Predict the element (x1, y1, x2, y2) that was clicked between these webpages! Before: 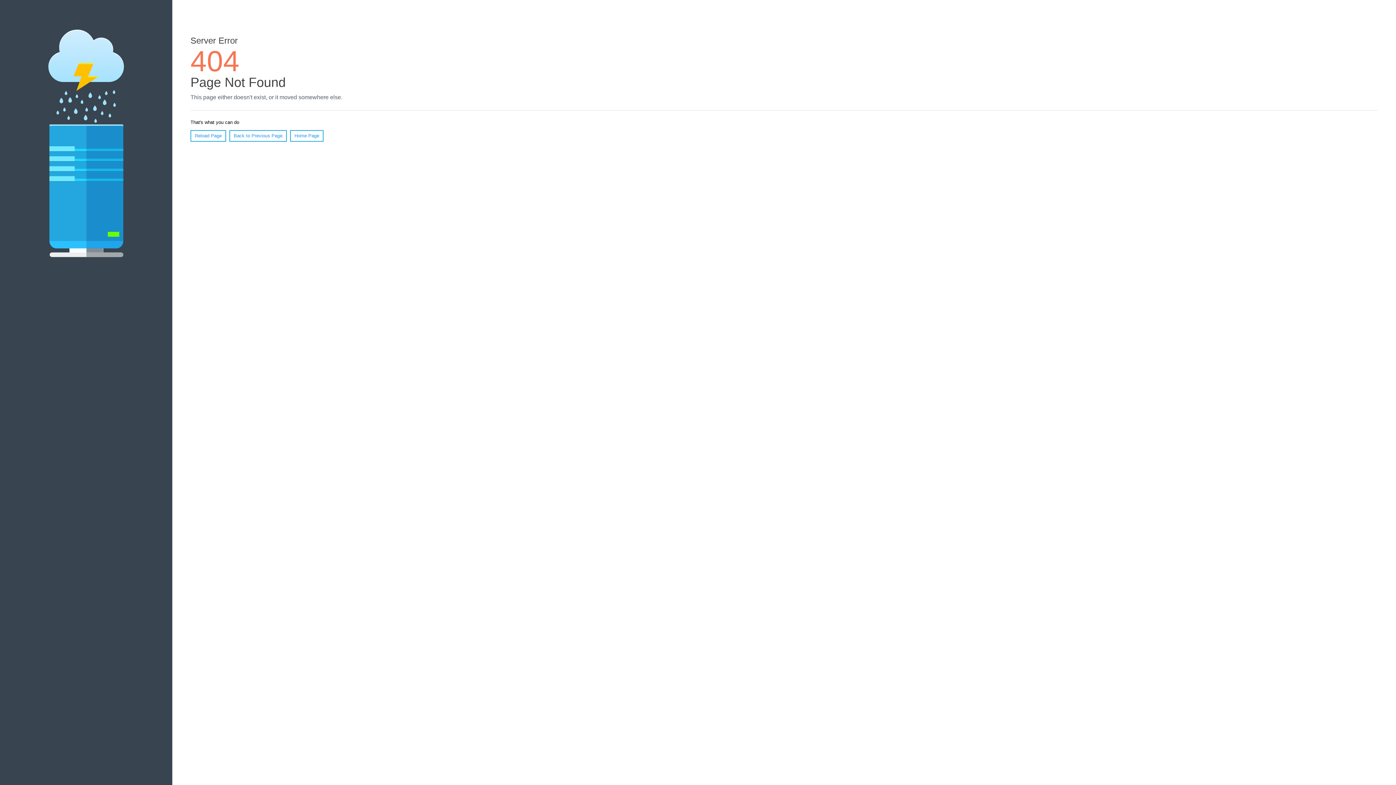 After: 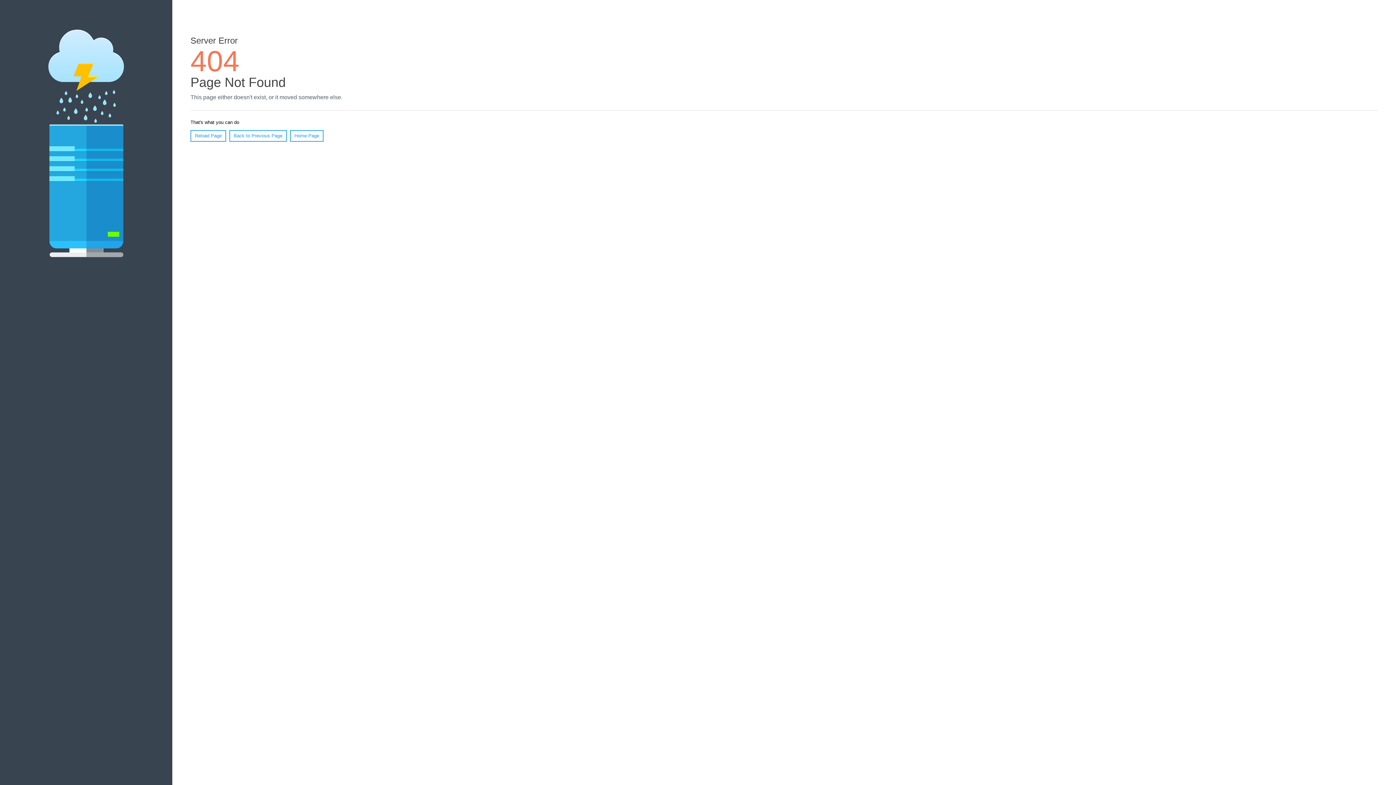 Action: label: Reload Page bbox: (190, 130, 226, 141)